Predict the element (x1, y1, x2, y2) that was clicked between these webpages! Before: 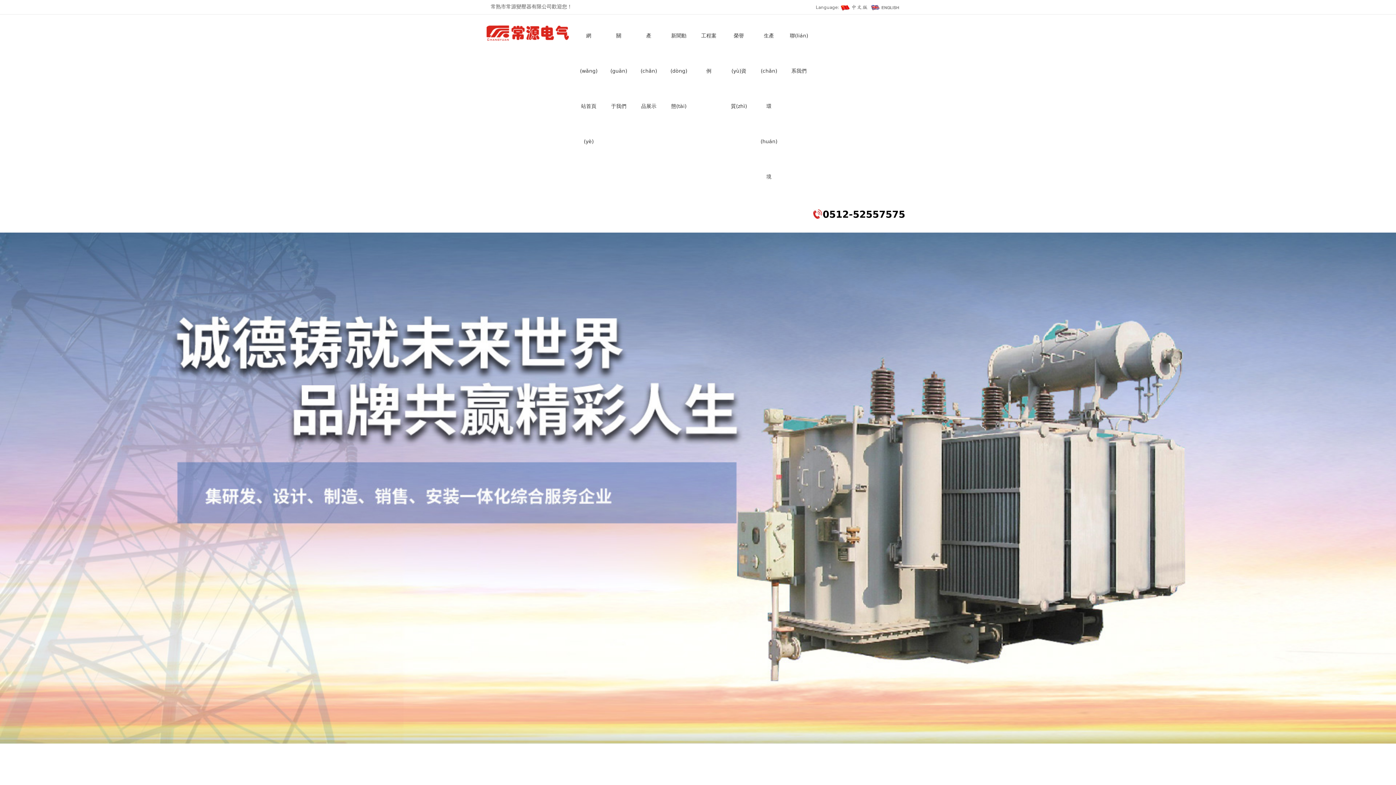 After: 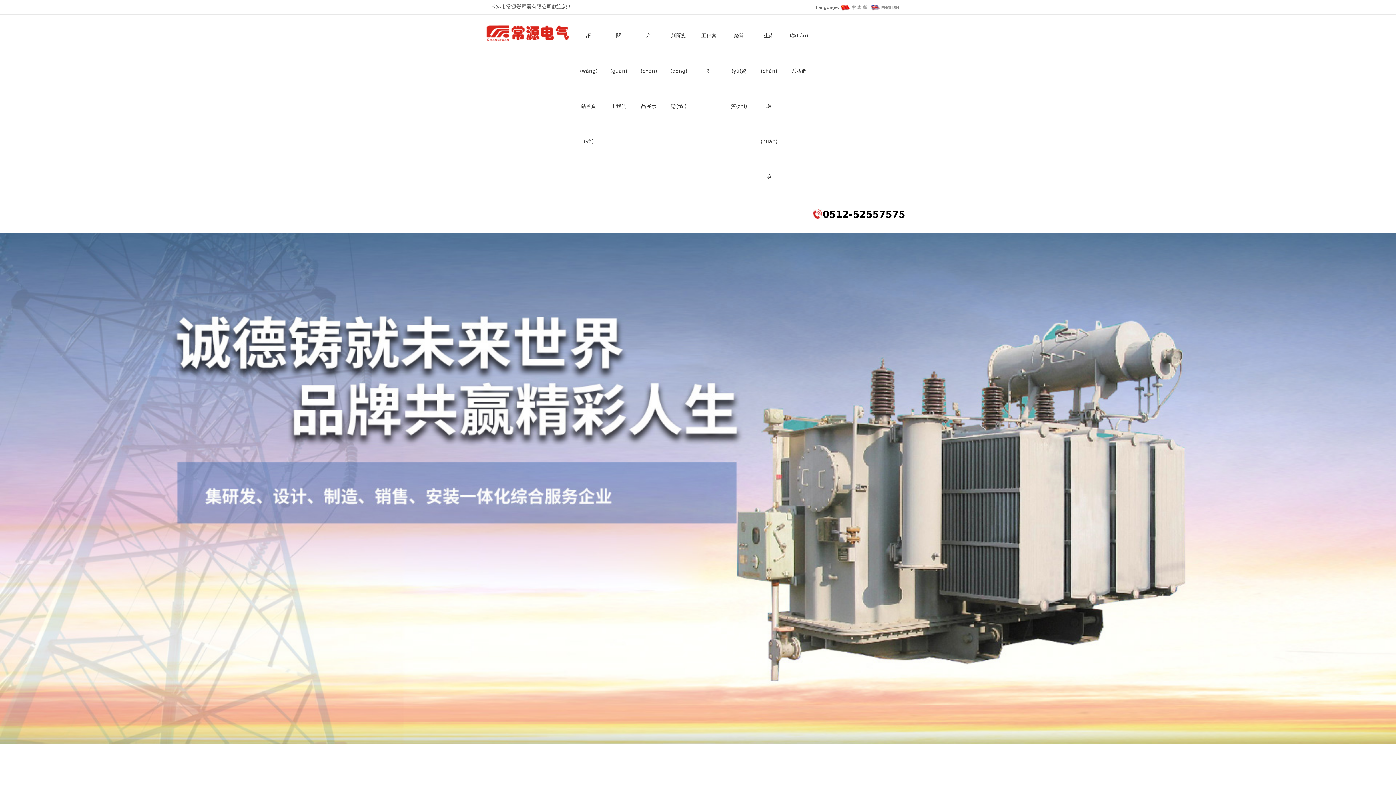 Action: bbox: (573, 14, 603, 162) label: 網(wǎng)站首頁(yè)